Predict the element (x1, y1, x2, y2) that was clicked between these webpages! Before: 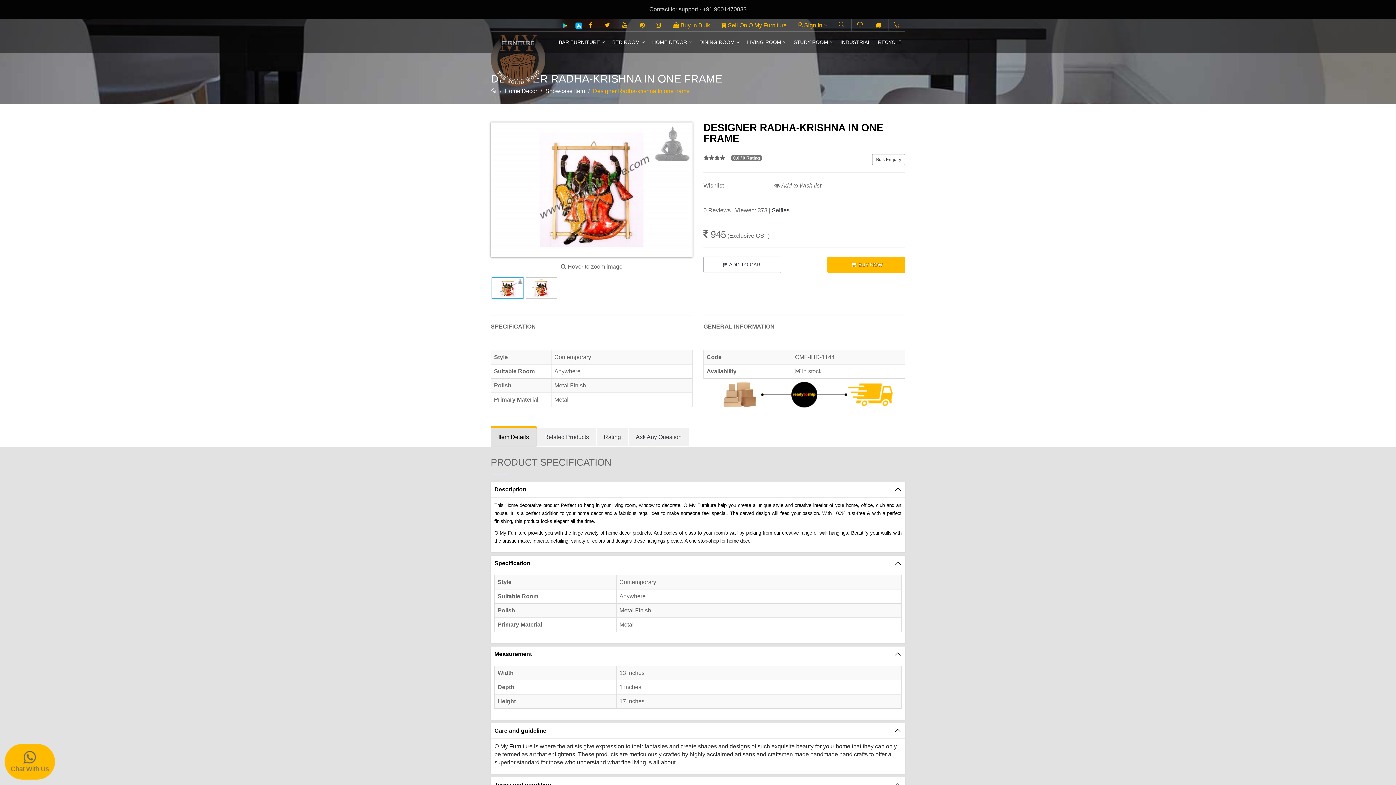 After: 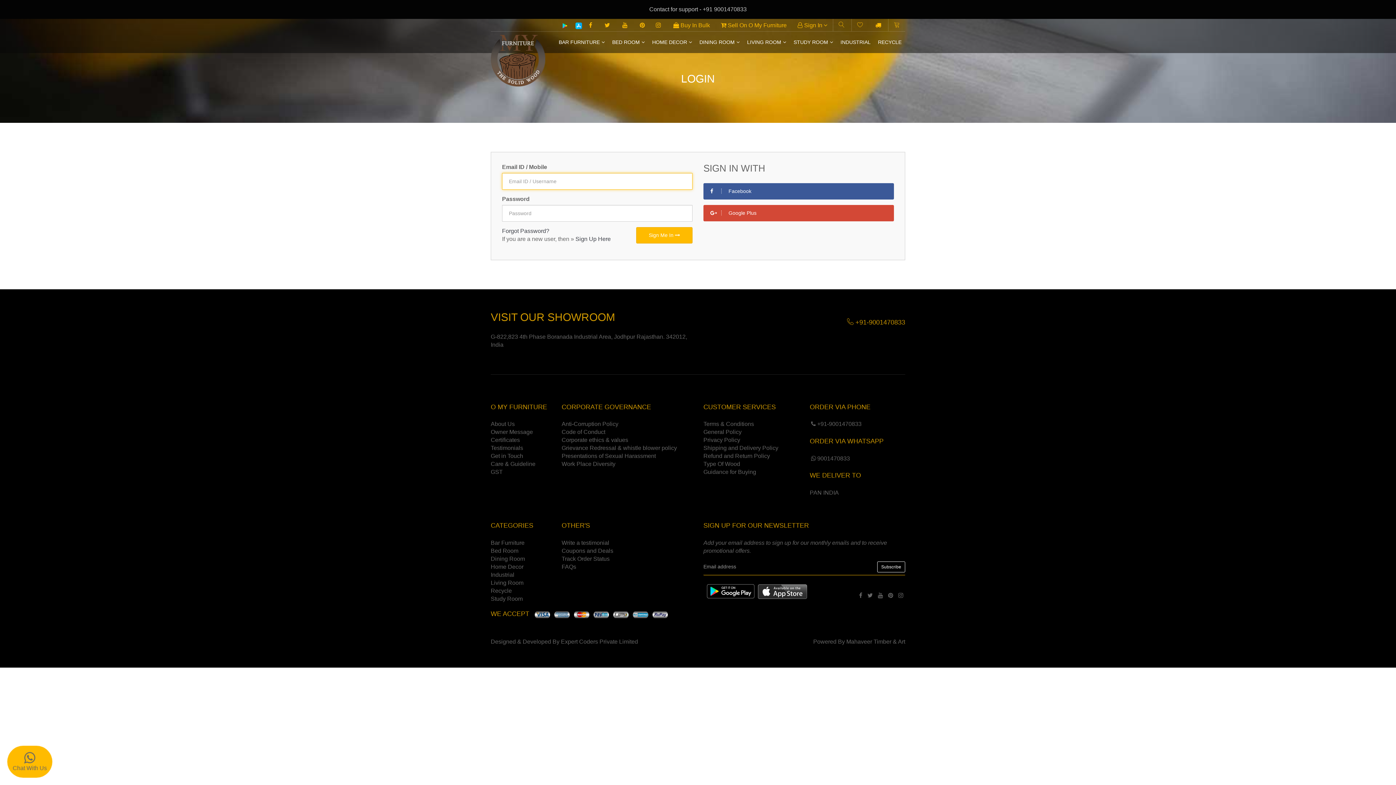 Action: bbox: (870, 19, 886, 31)